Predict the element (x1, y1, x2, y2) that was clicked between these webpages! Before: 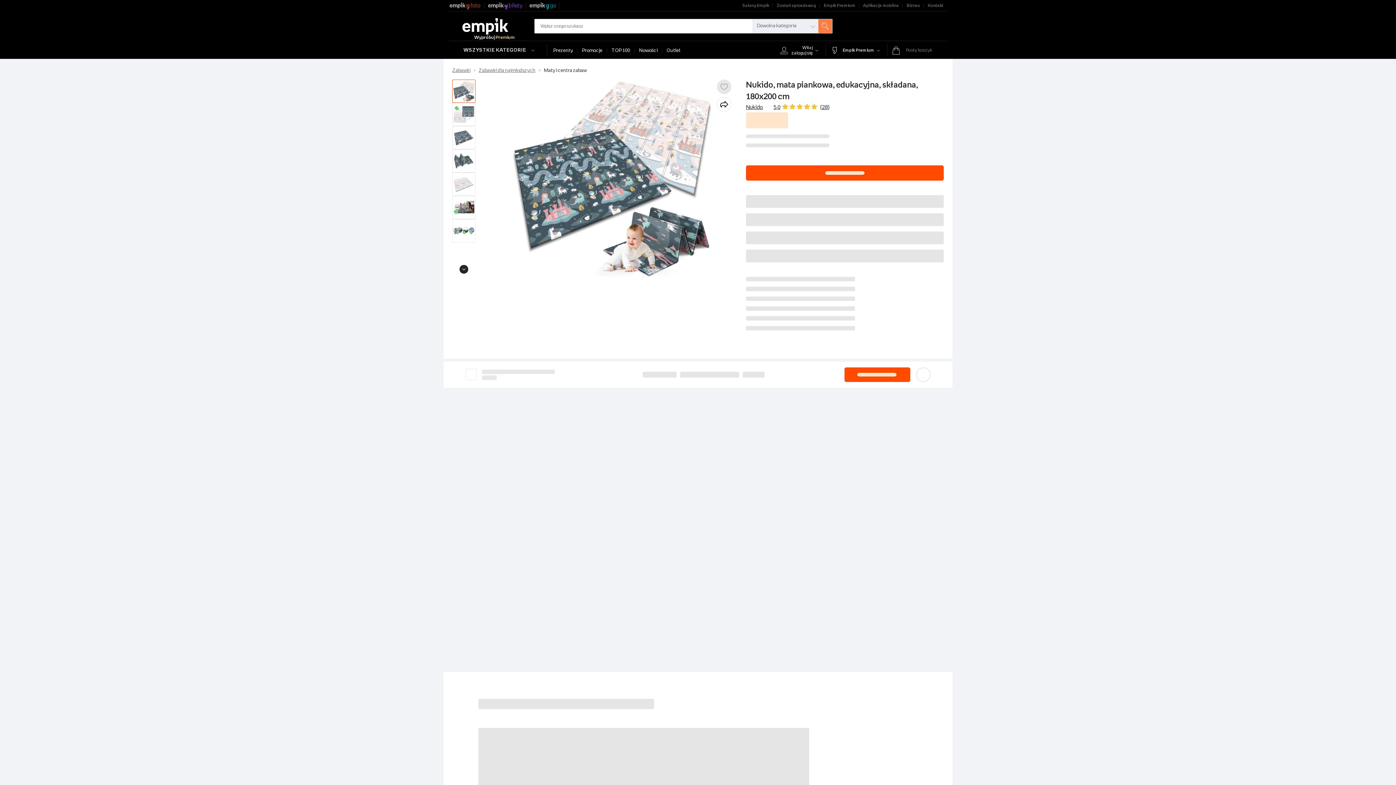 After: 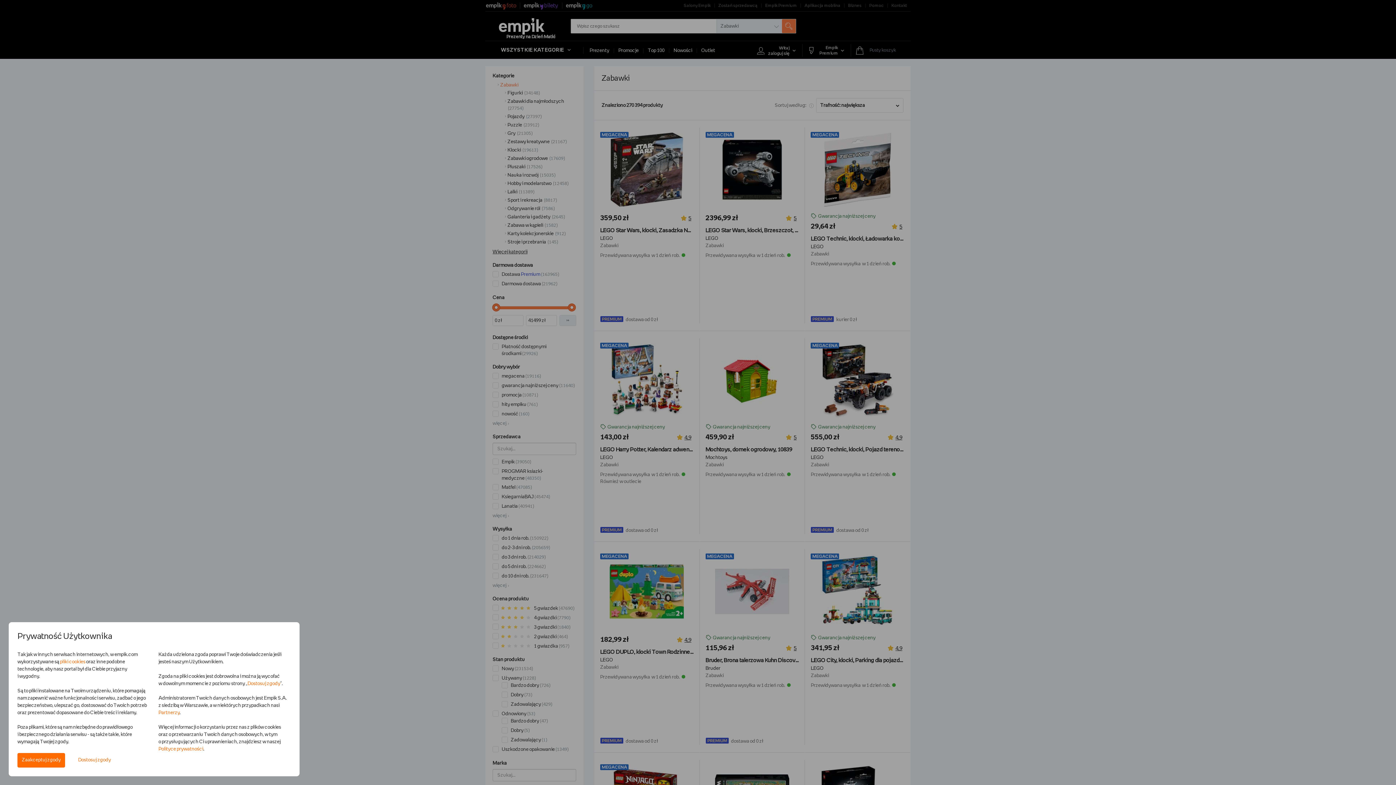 Action: bbox: (452, 68, 470, 73) label: Zabawki